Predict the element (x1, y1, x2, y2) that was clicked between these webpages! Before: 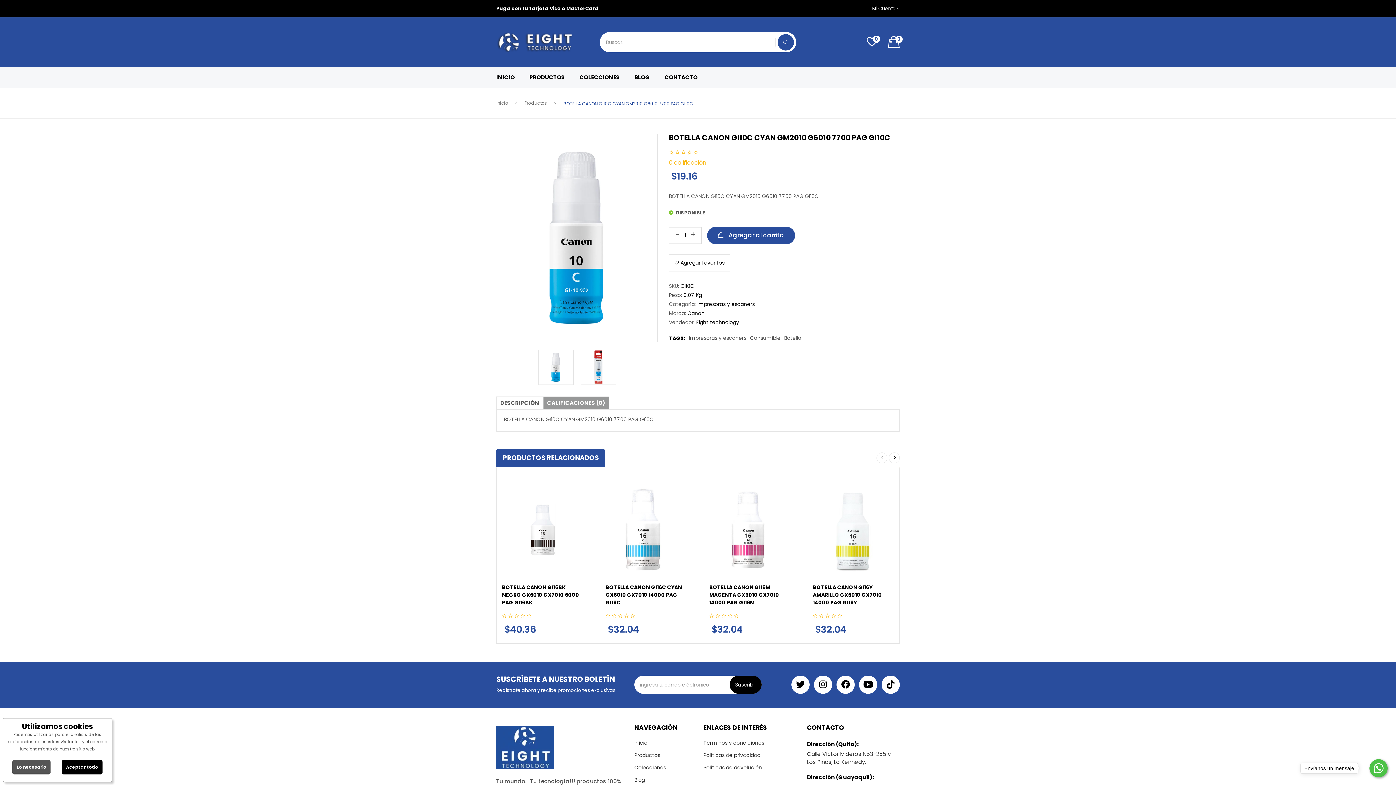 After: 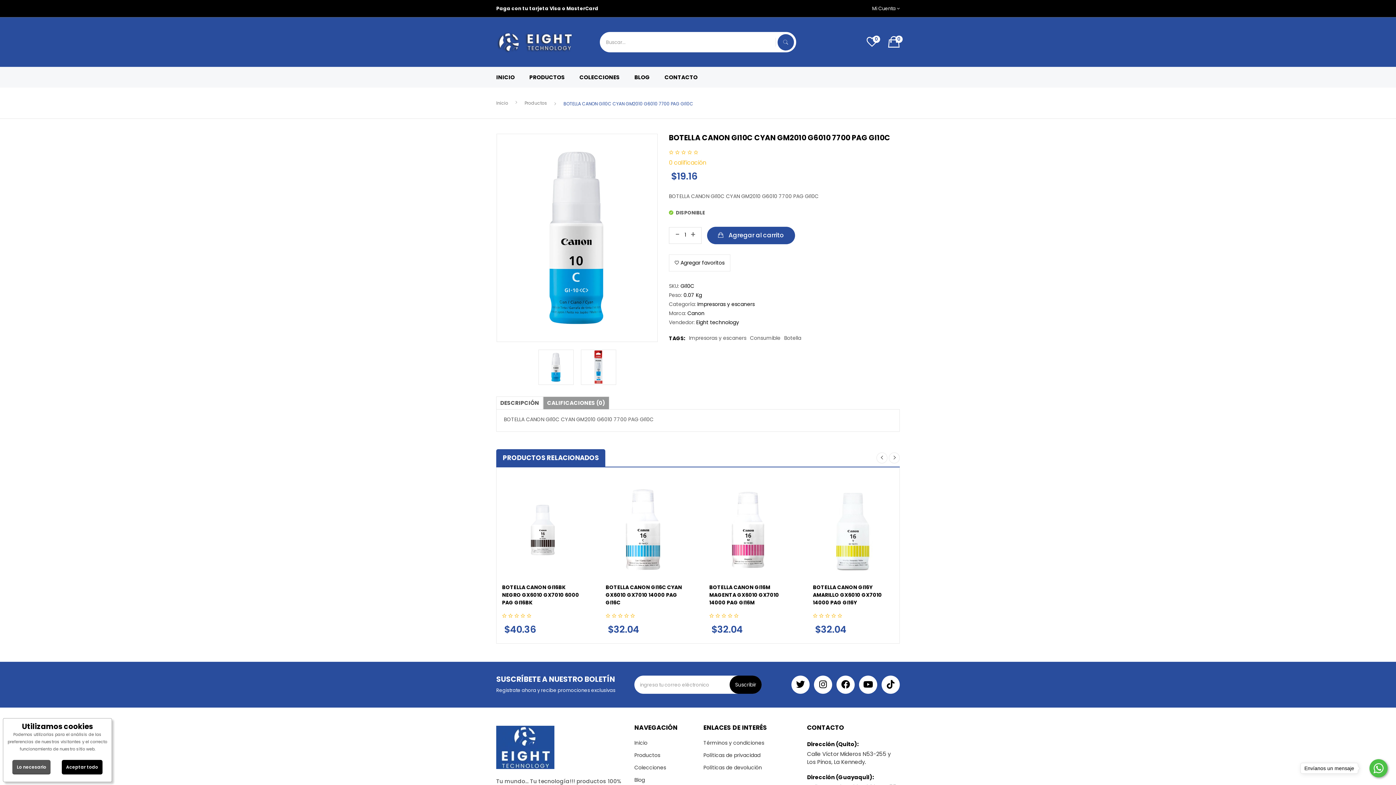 Action: bbox: (680, 282, 694, 289) label: GI10C